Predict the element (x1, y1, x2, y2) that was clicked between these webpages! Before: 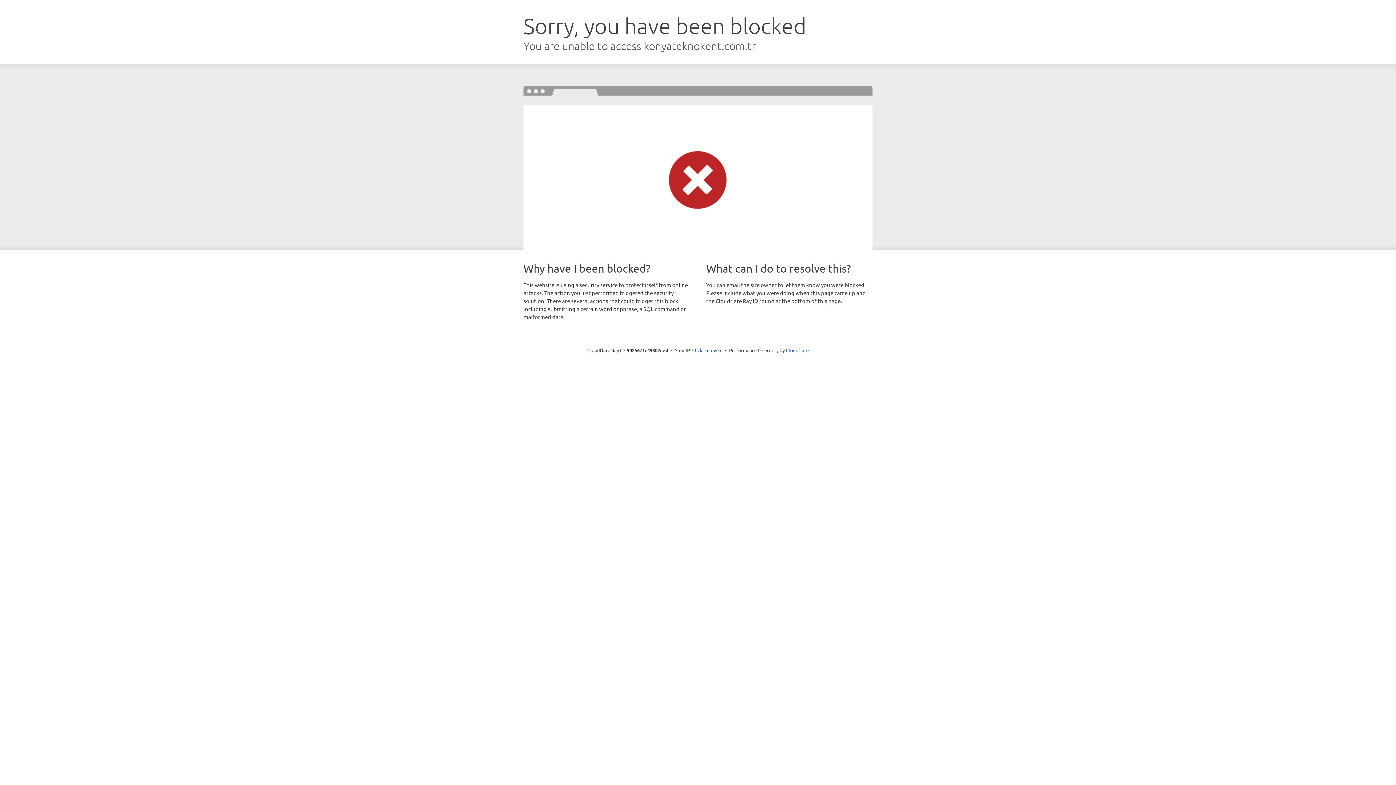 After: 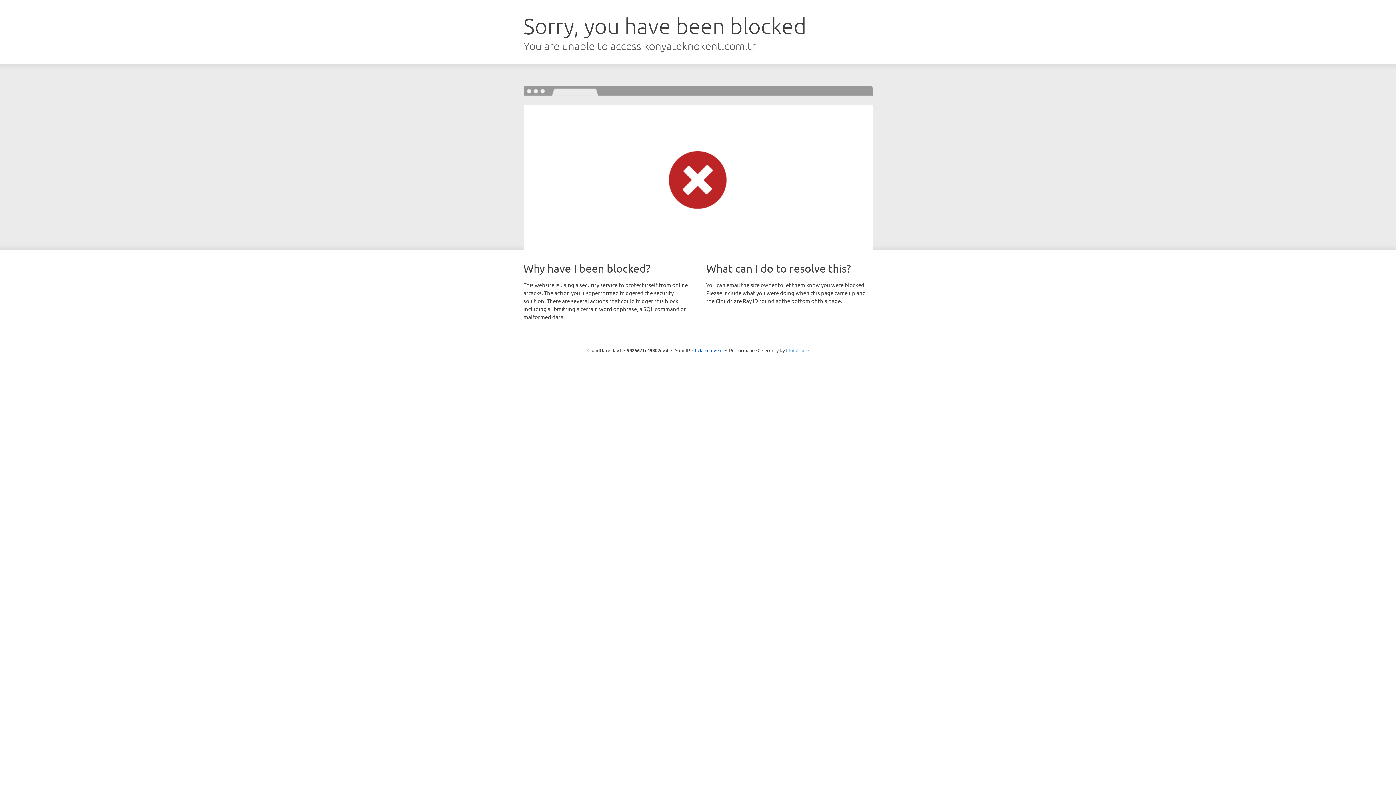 Action: label: Cloudflare bbox: (786, 347, 808, 353)